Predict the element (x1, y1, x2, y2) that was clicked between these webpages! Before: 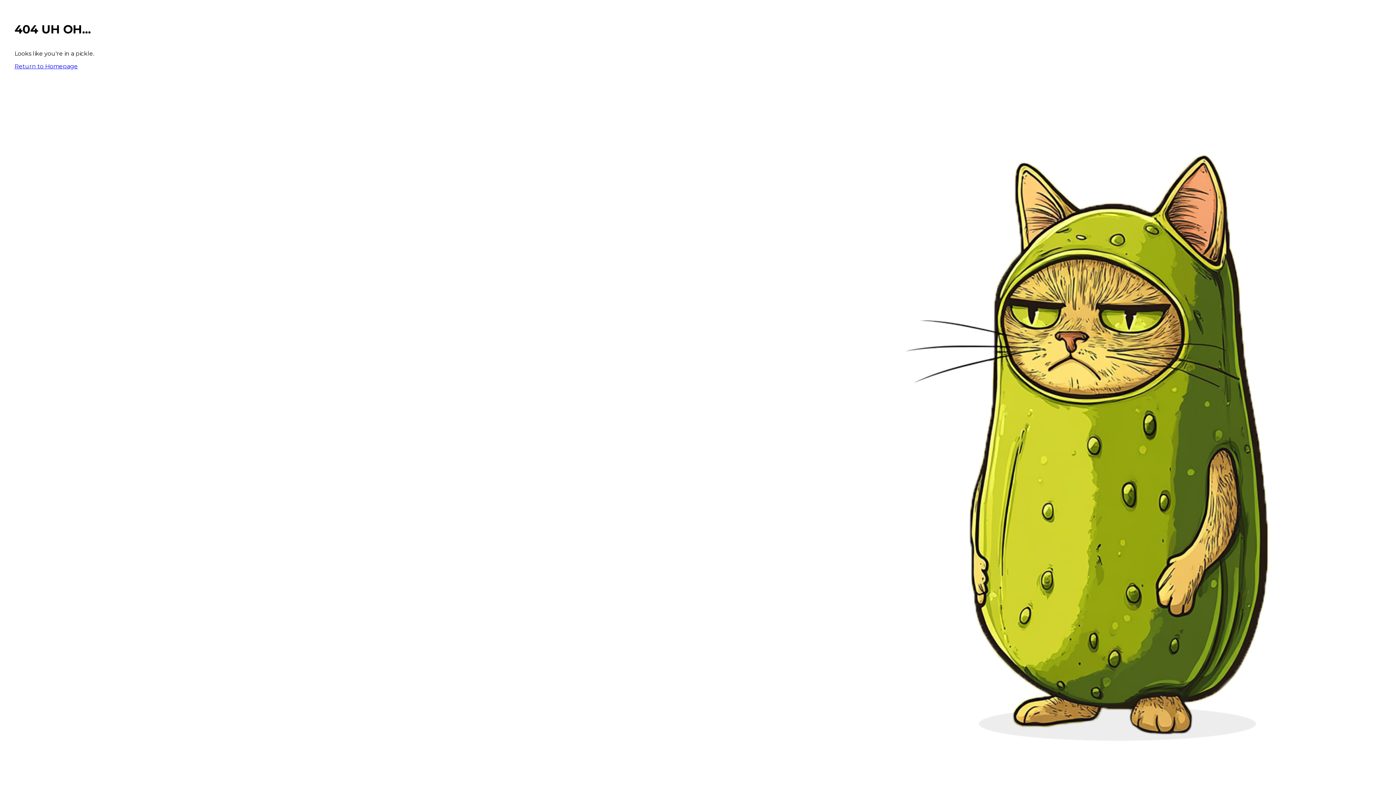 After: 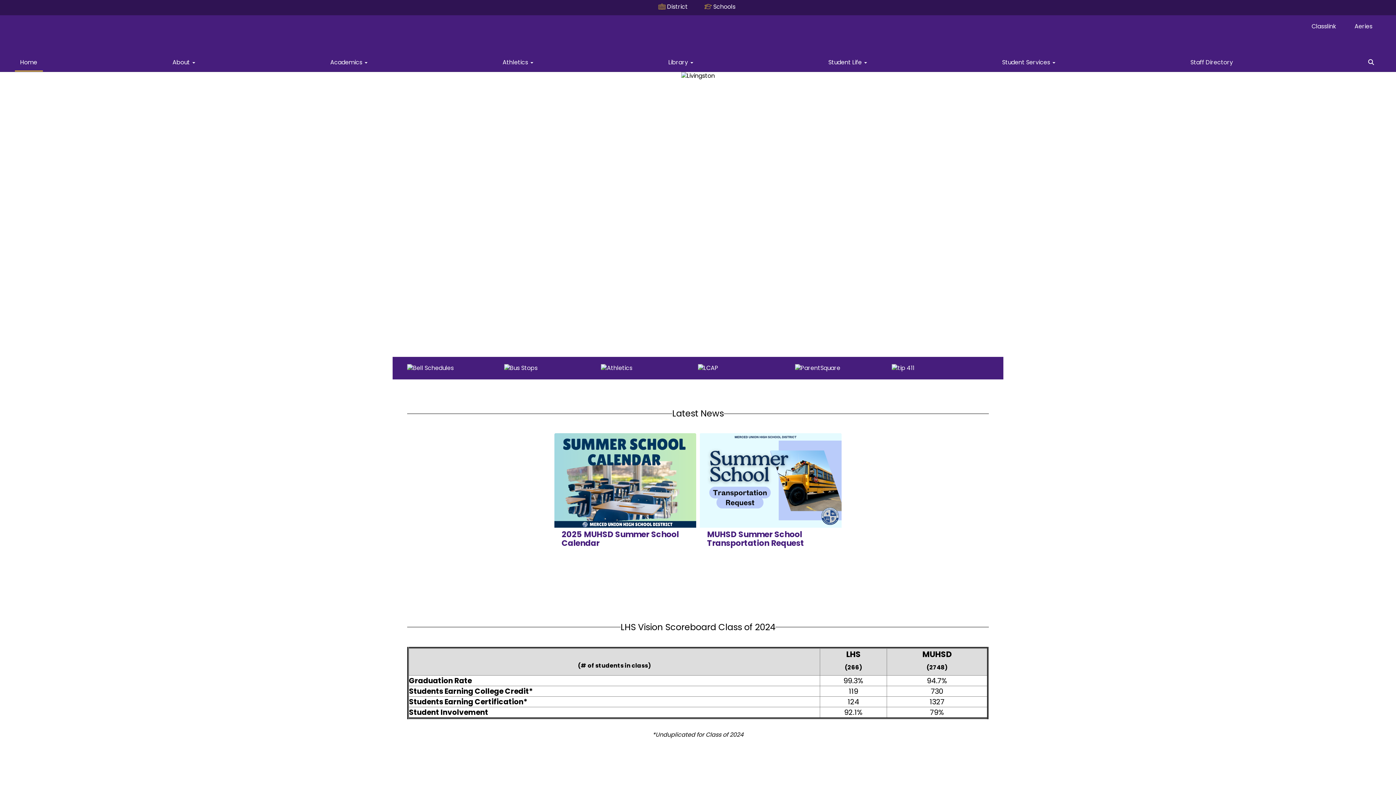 Action: label: Return to Homepage bbox: (14, 62, 77, 69)